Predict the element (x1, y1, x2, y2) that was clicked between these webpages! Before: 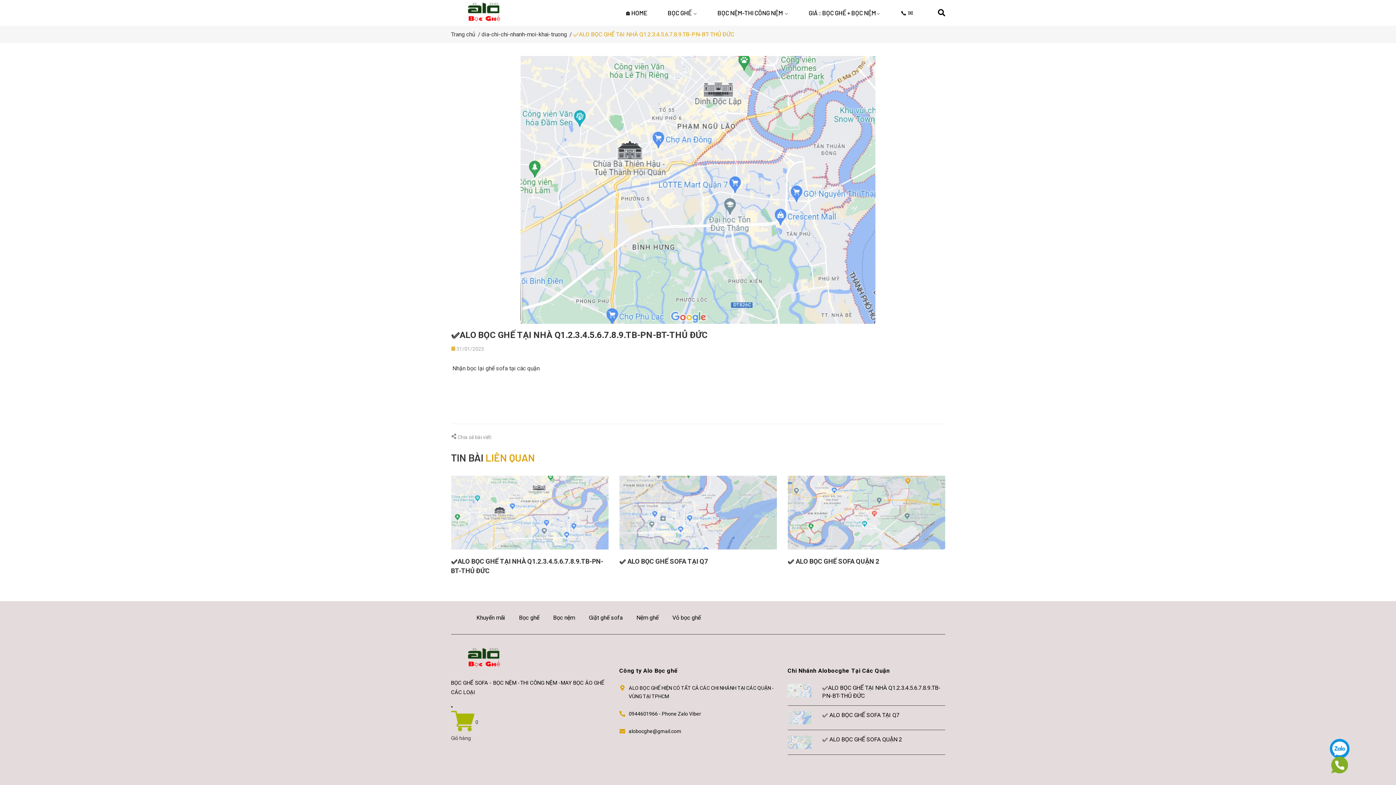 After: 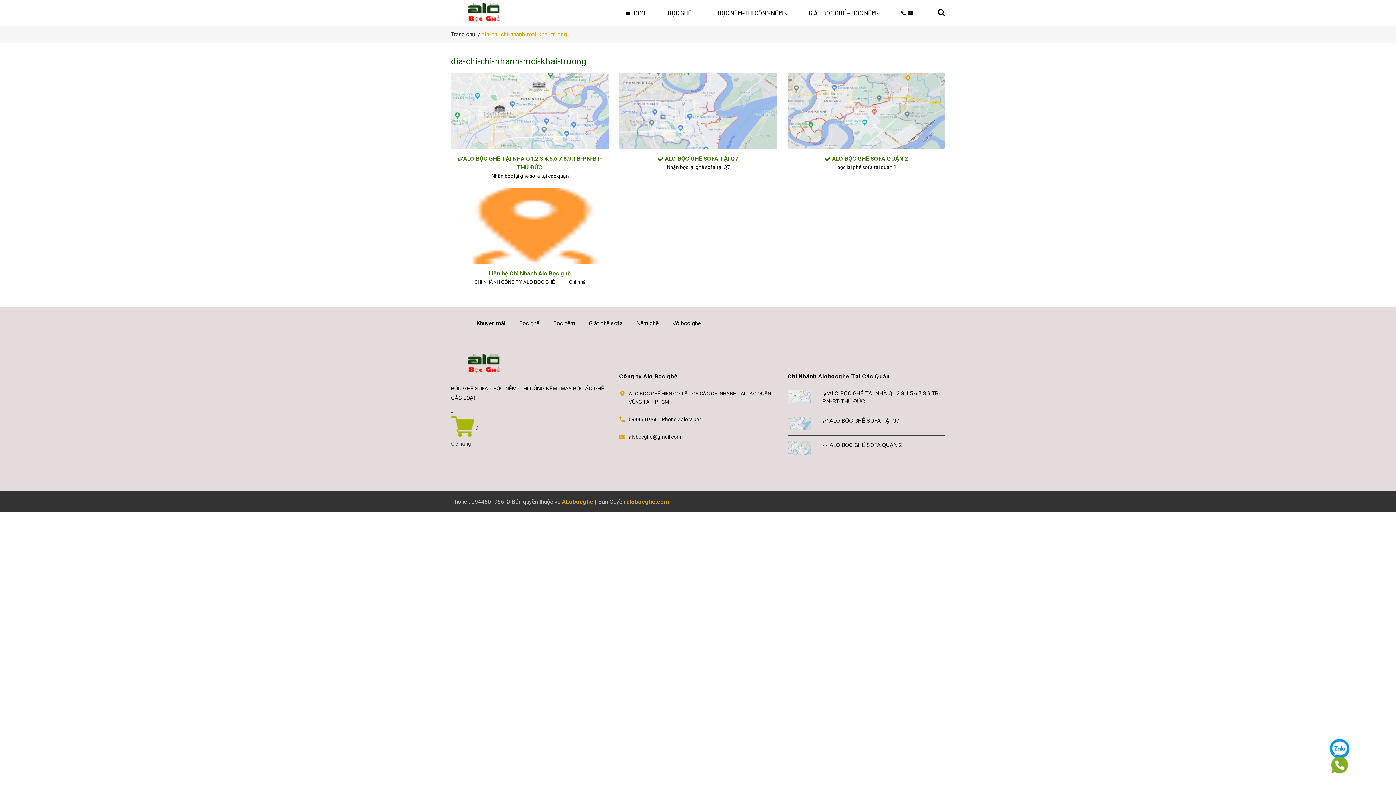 Action: bbox: (481, 30, 567, 37) label: dia-chi-chi-nhanh-moi-khai-truong